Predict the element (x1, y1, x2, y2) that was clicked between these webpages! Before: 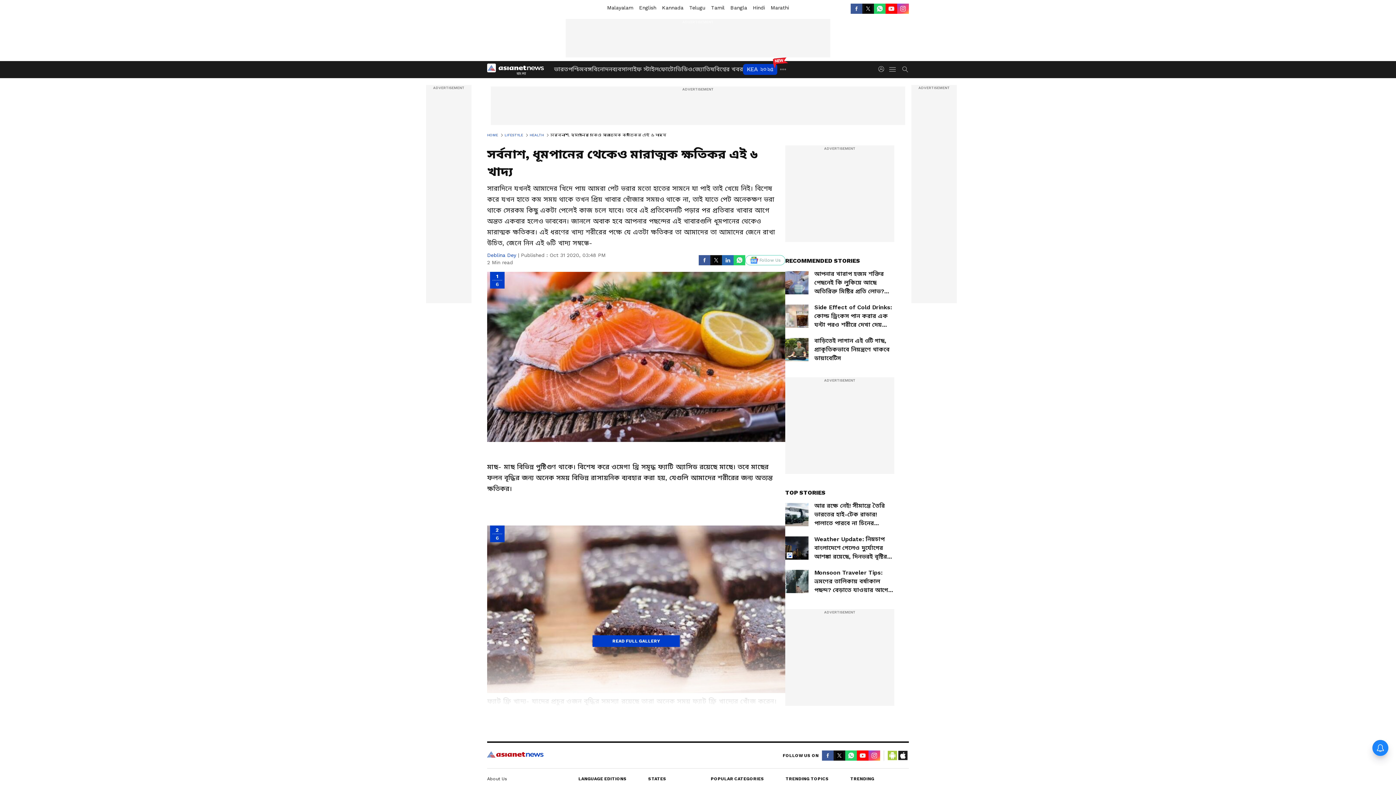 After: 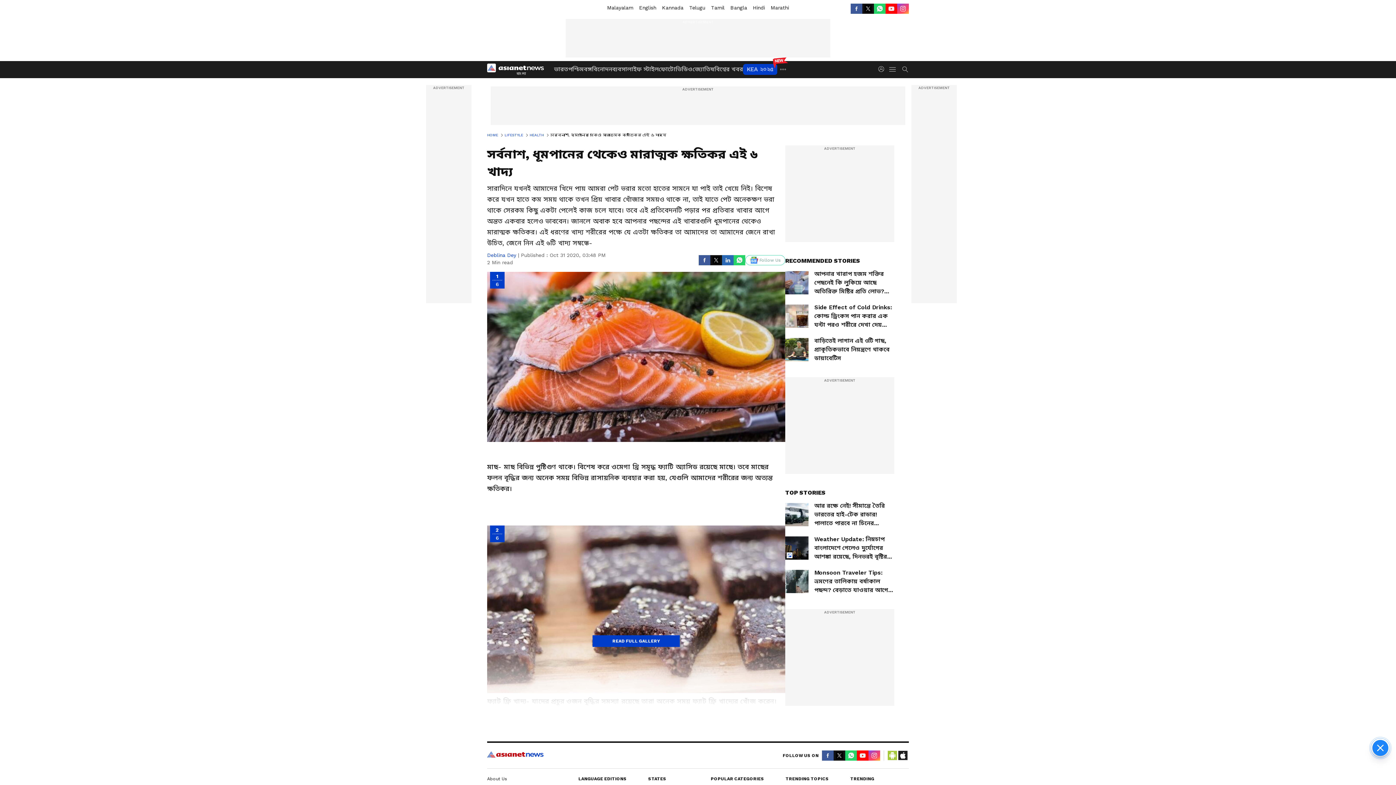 Action: bbox: (833, 750, 845, 761) label: Twitter